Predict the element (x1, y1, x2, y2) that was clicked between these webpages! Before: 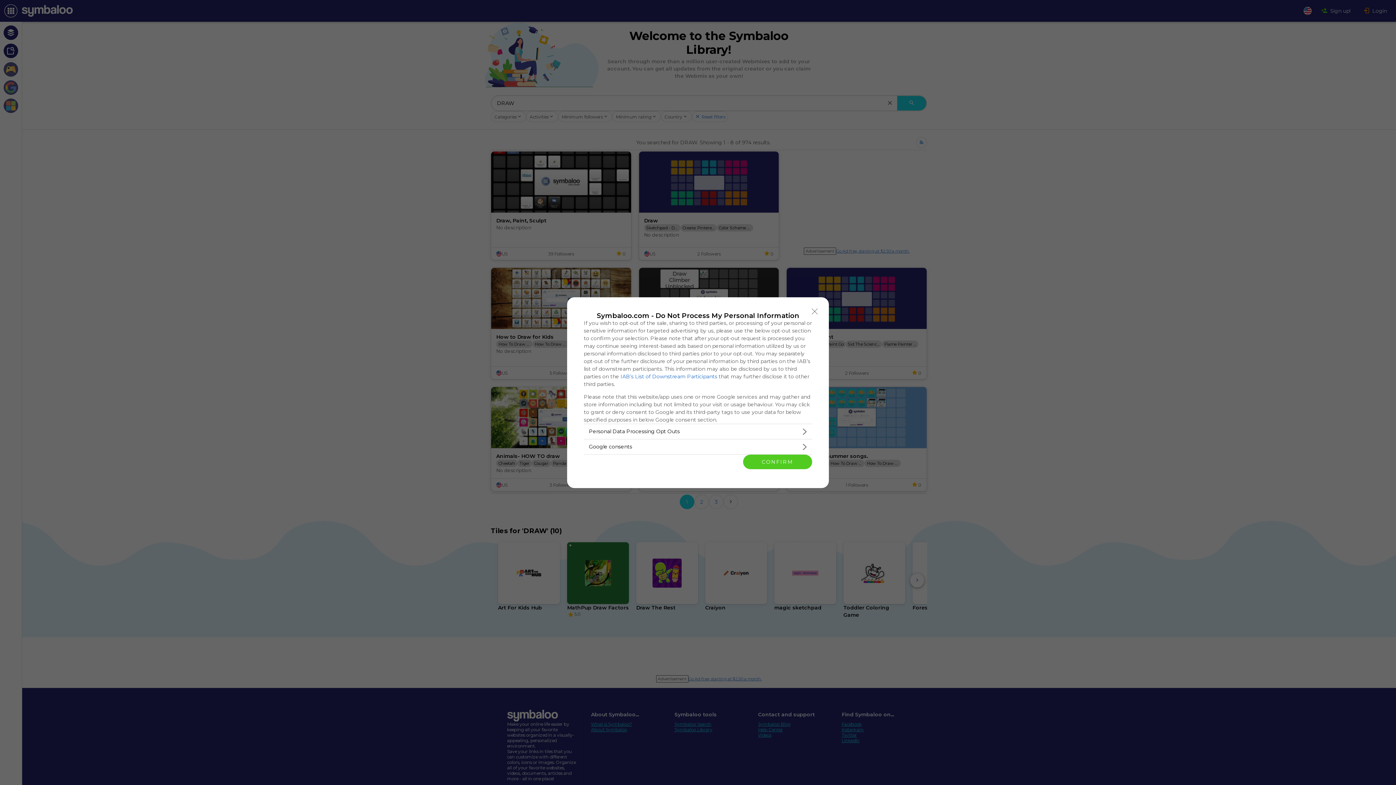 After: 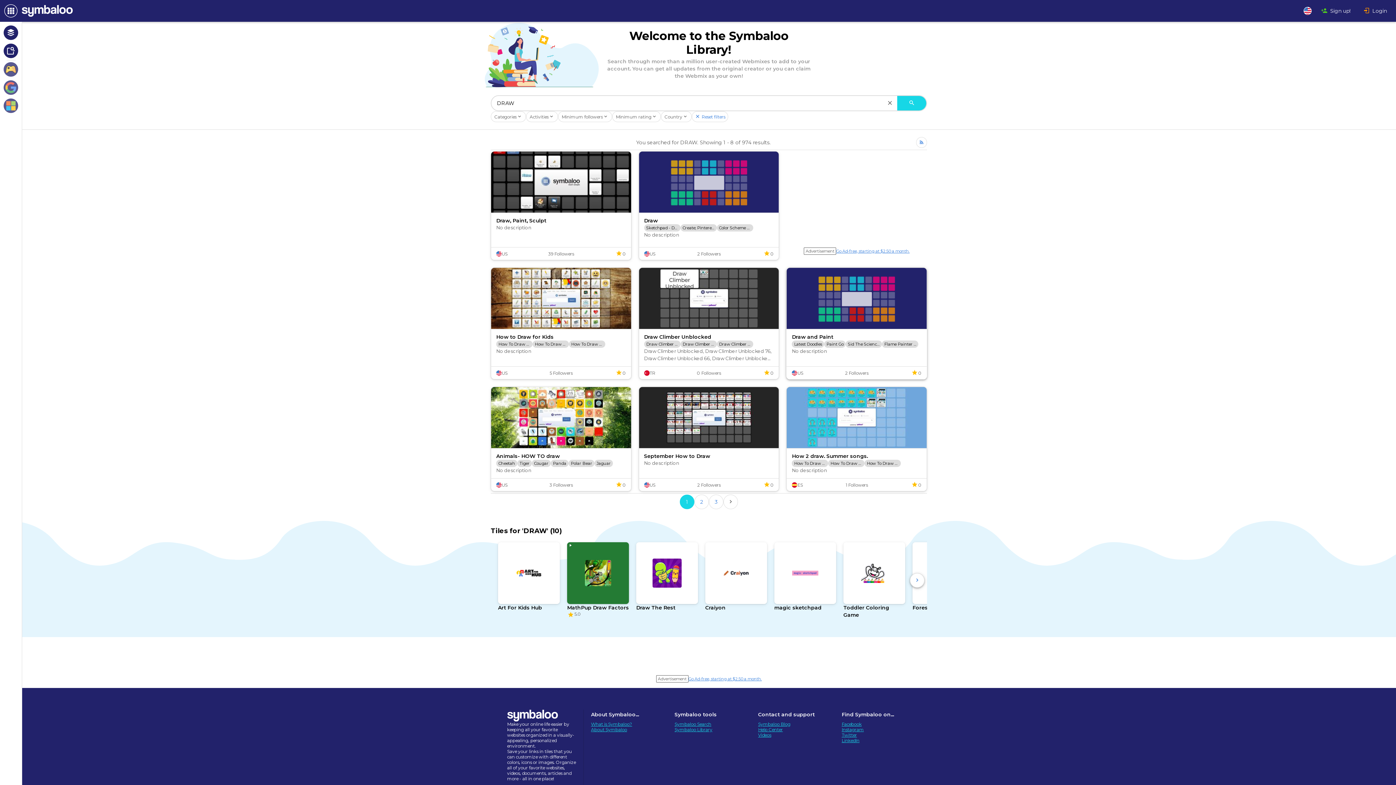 Action: label: Close bbox: (808, 304, 821, 318)